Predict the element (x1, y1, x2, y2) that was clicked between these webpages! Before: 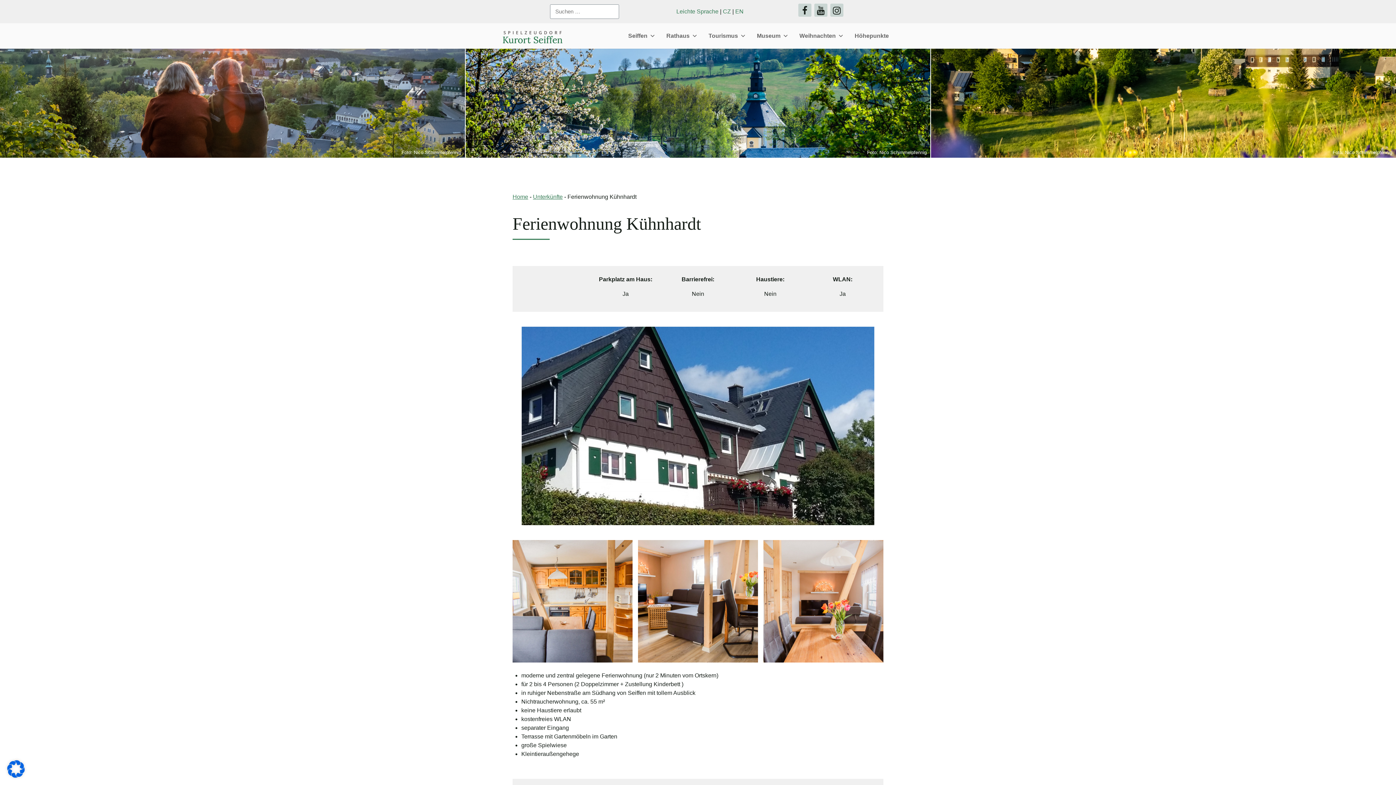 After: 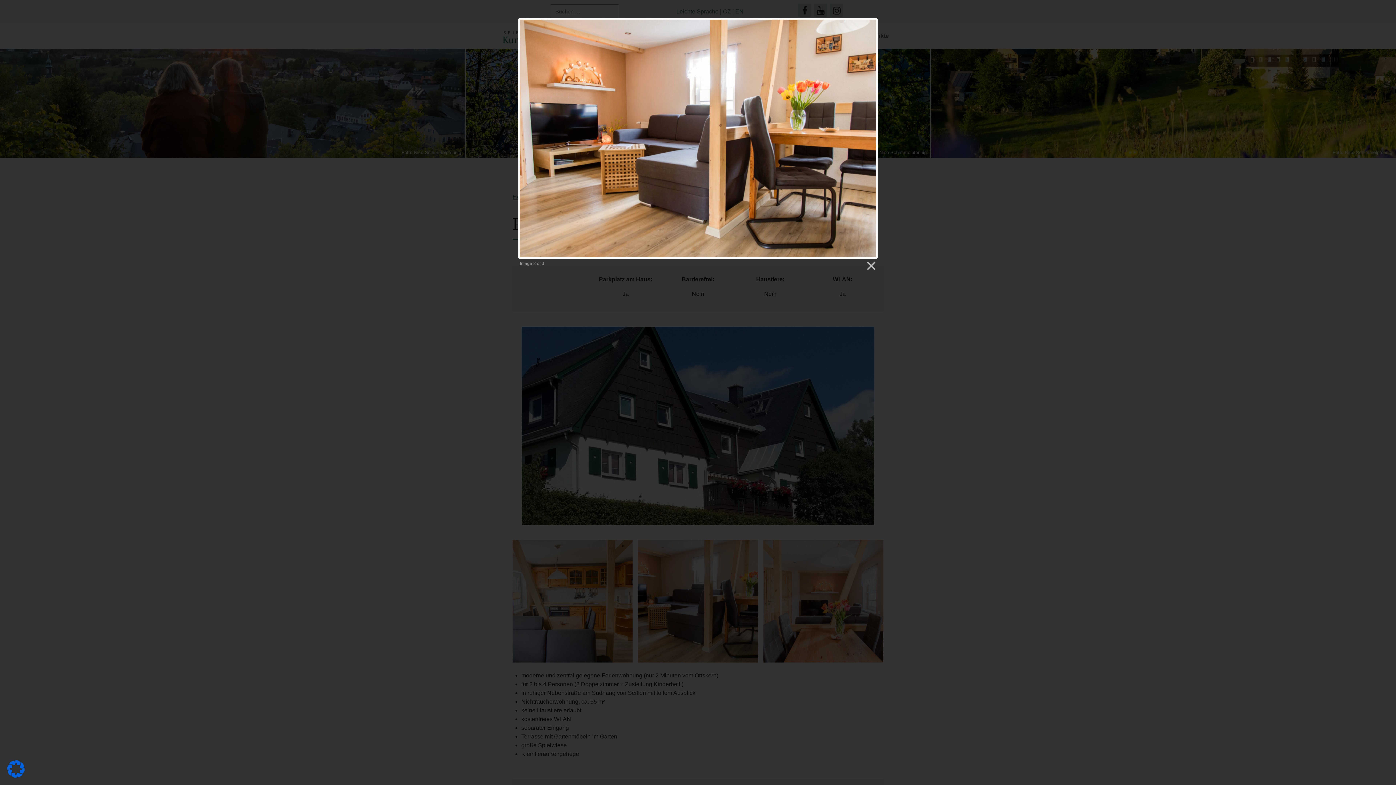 Action: bbox: (638, 655, 758, 661)